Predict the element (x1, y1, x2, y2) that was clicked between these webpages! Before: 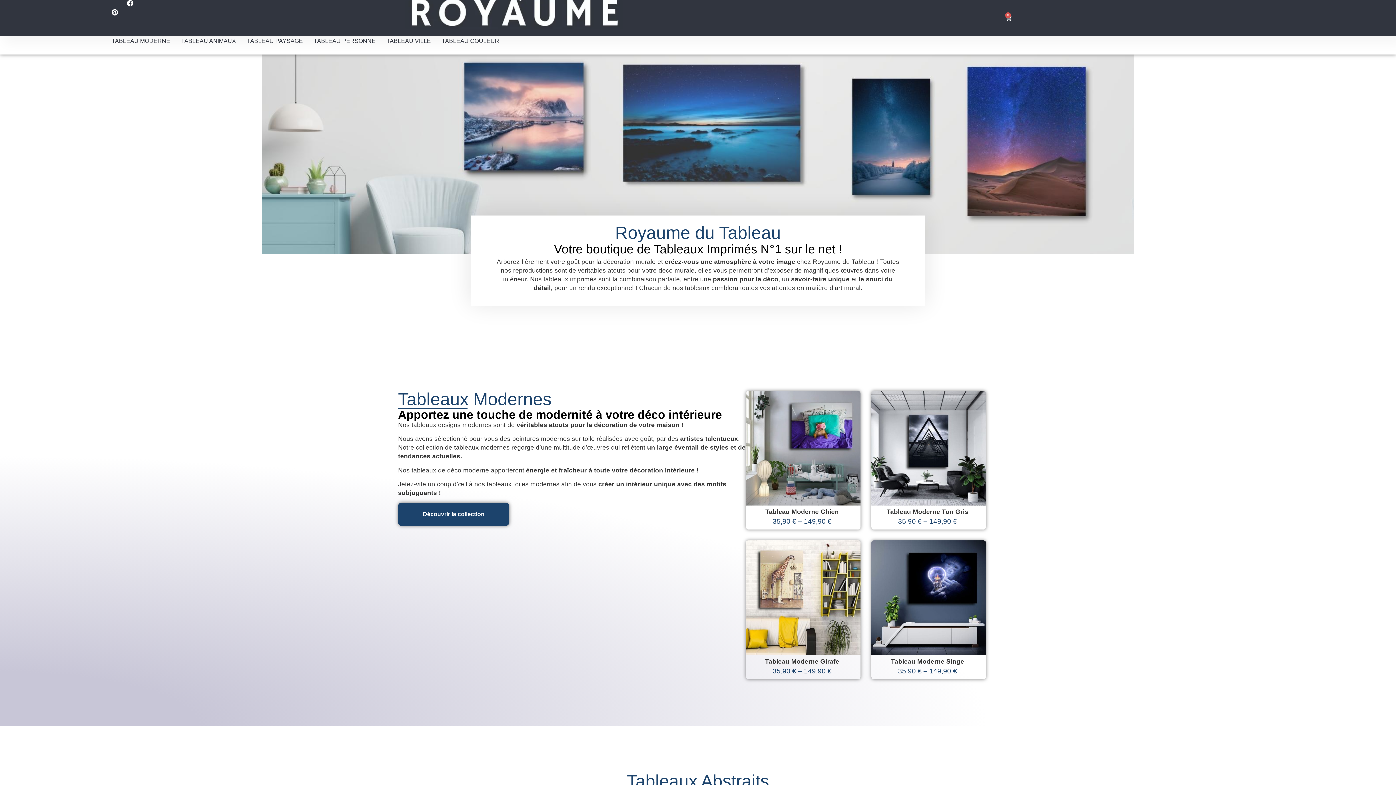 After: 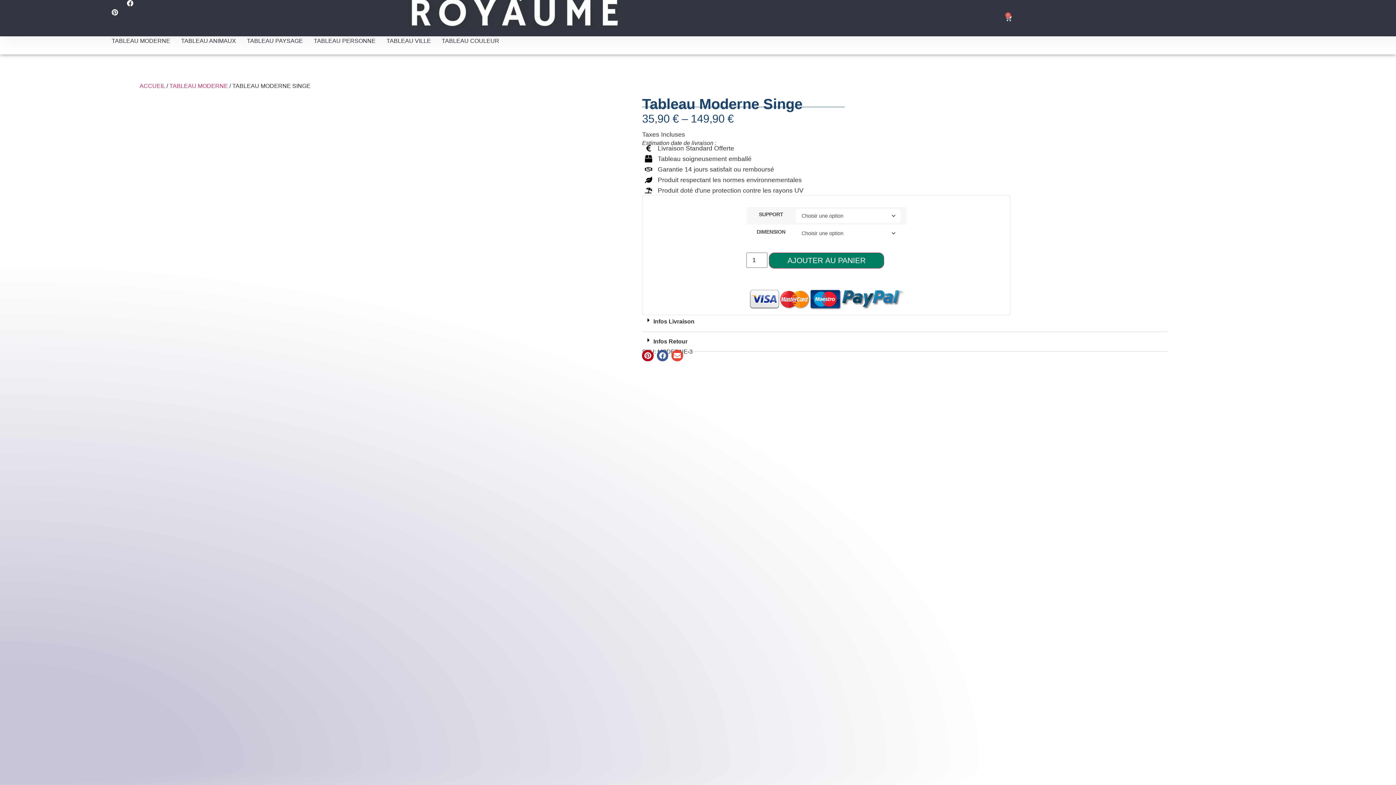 Action: bbox: (871, 540, 986, 655)